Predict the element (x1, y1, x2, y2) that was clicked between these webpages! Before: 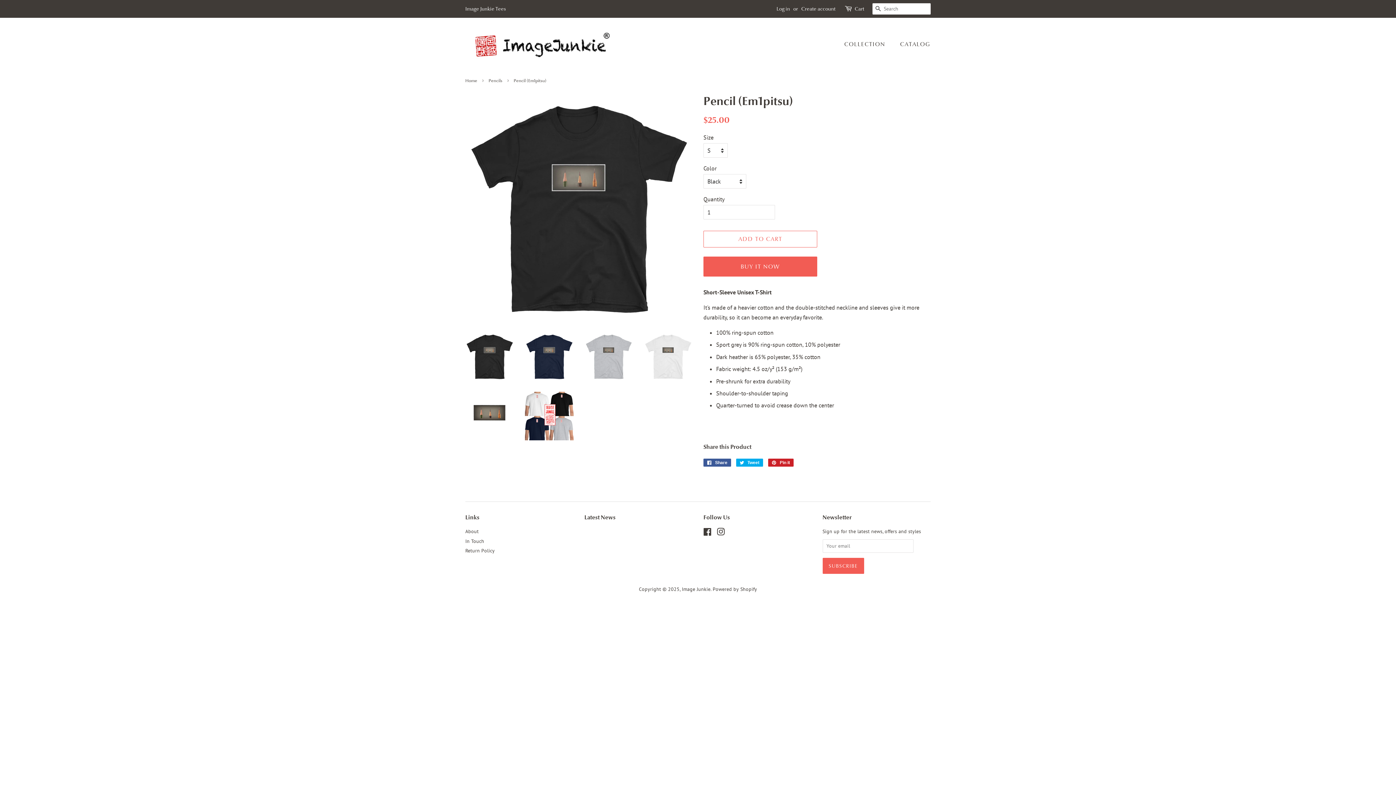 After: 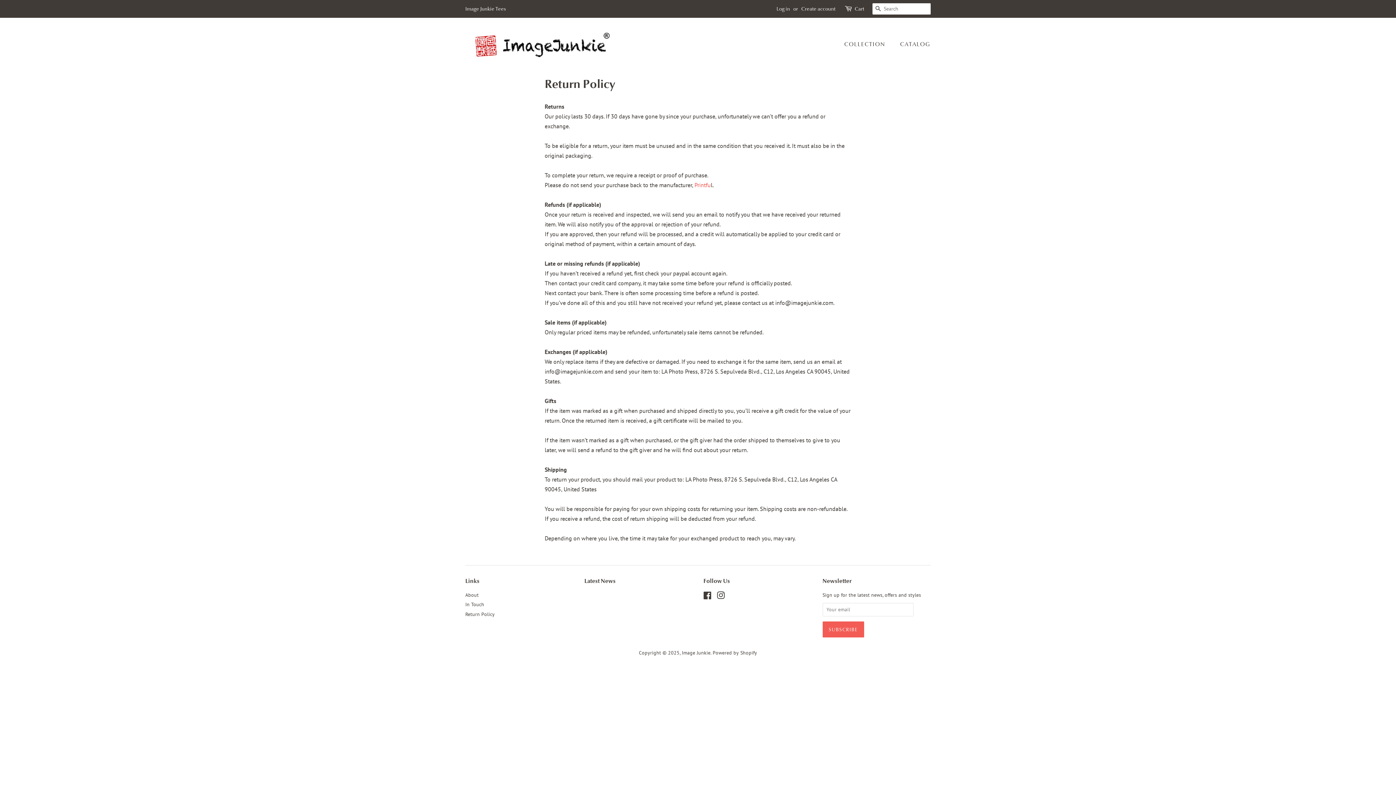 Action: bbox: (465, 547, 494, 554) label: Return Policy